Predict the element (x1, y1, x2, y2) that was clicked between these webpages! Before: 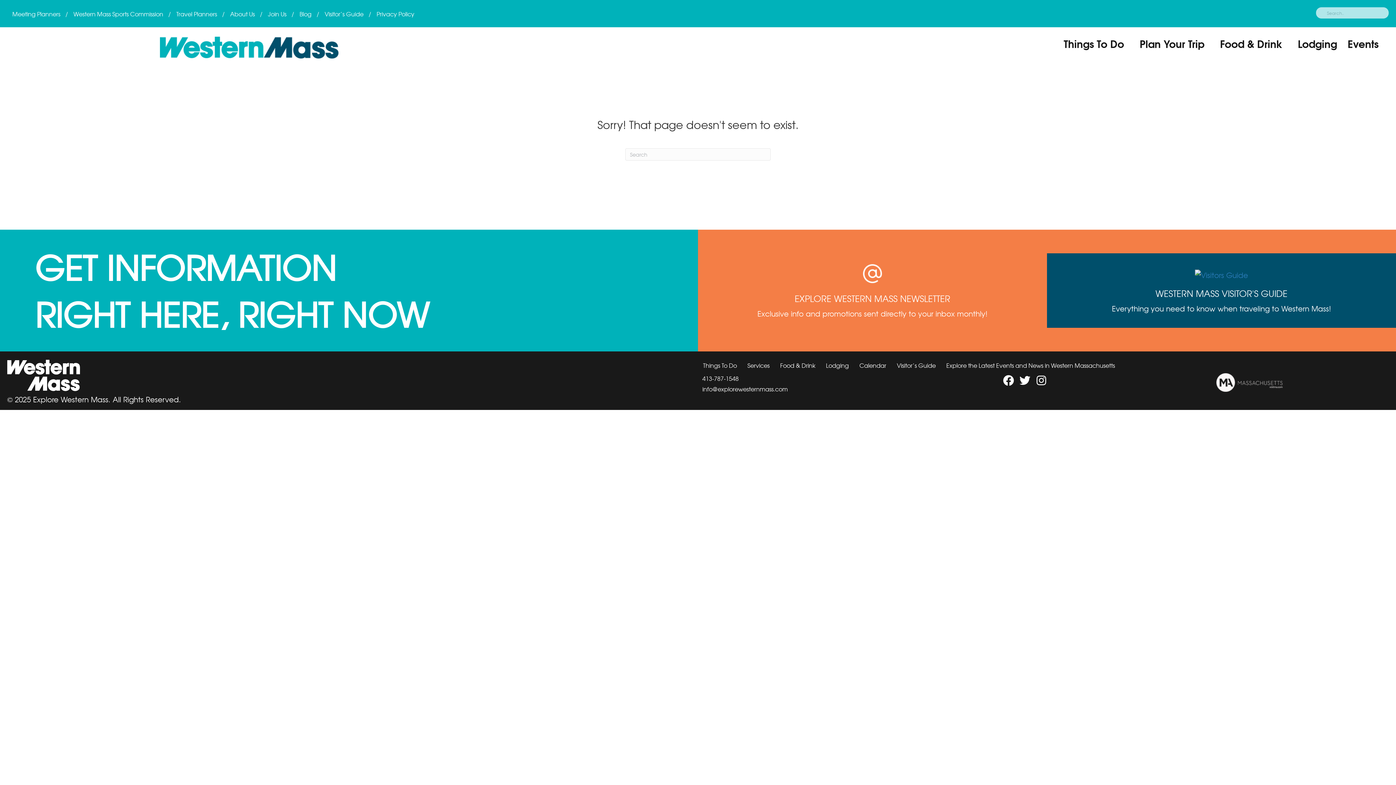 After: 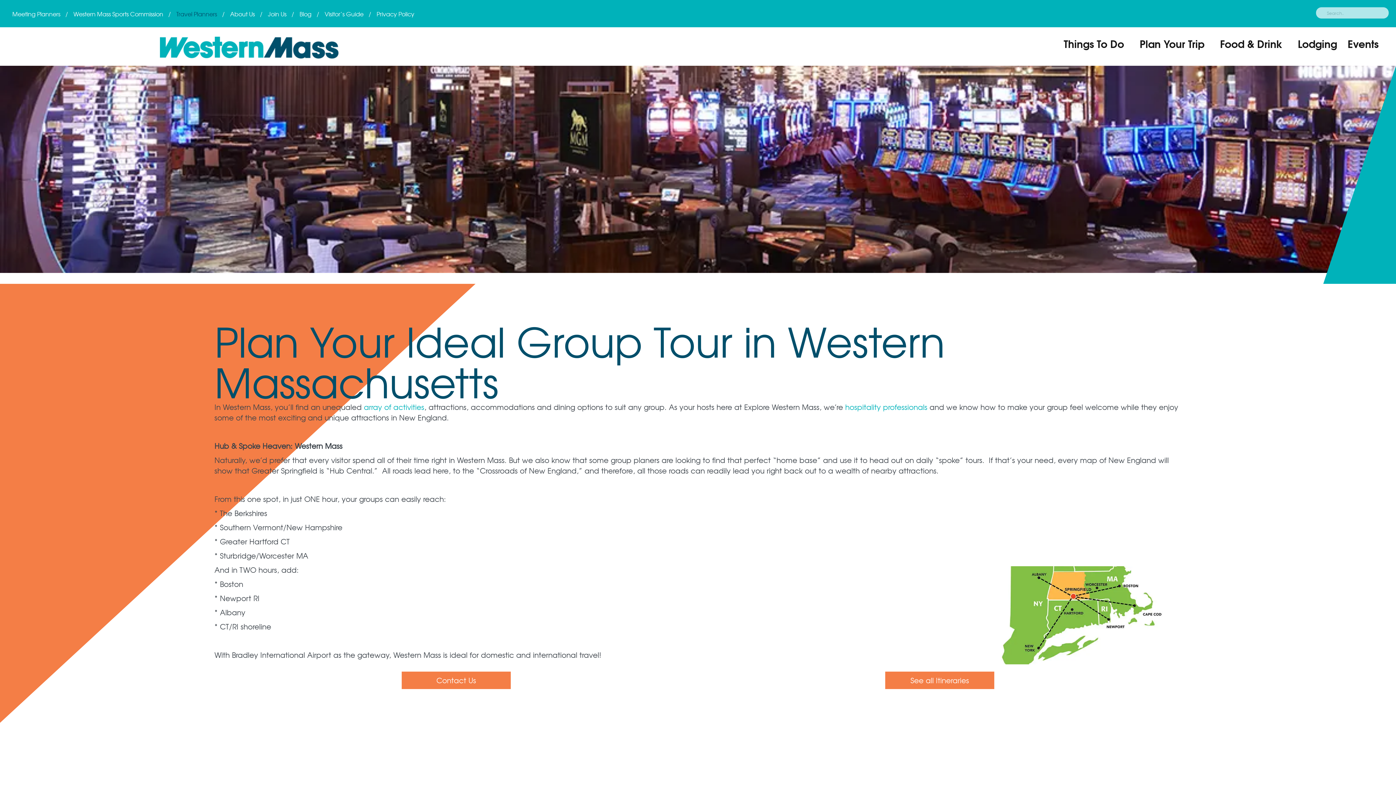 Action: bbox: (171, 5, 222, 21) label: Travel Planners